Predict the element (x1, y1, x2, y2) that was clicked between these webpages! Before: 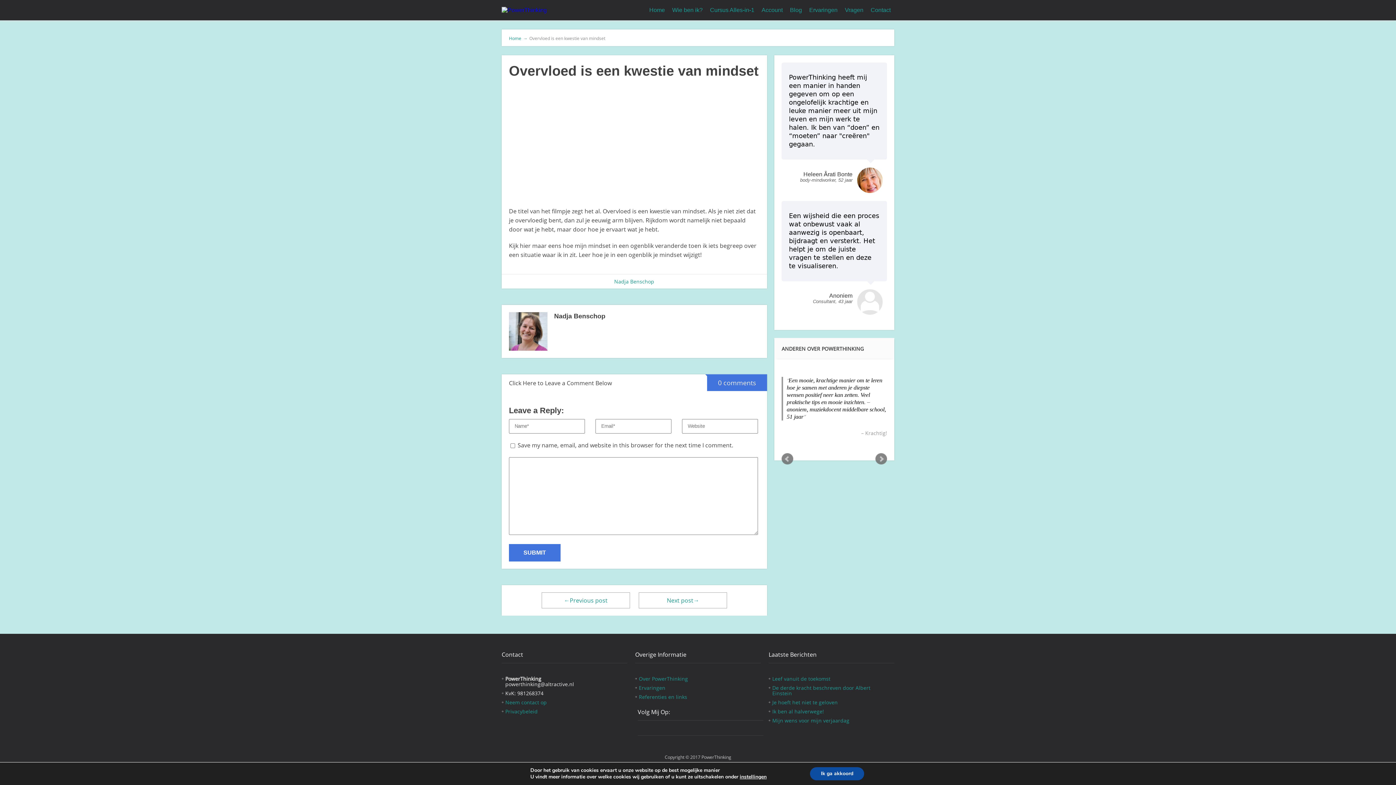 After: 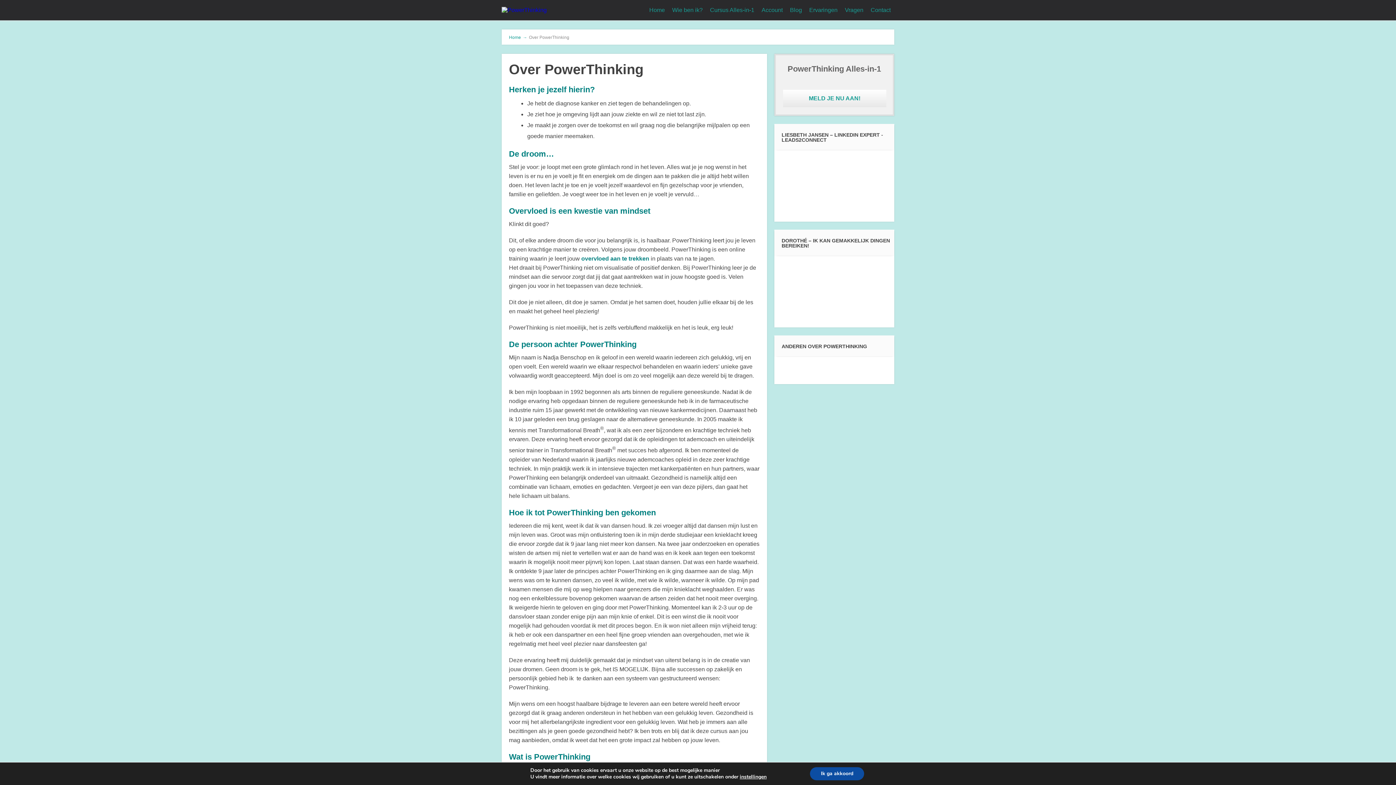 Action: bbox: (638, 675, 688, 682) label: Over PowerThinking